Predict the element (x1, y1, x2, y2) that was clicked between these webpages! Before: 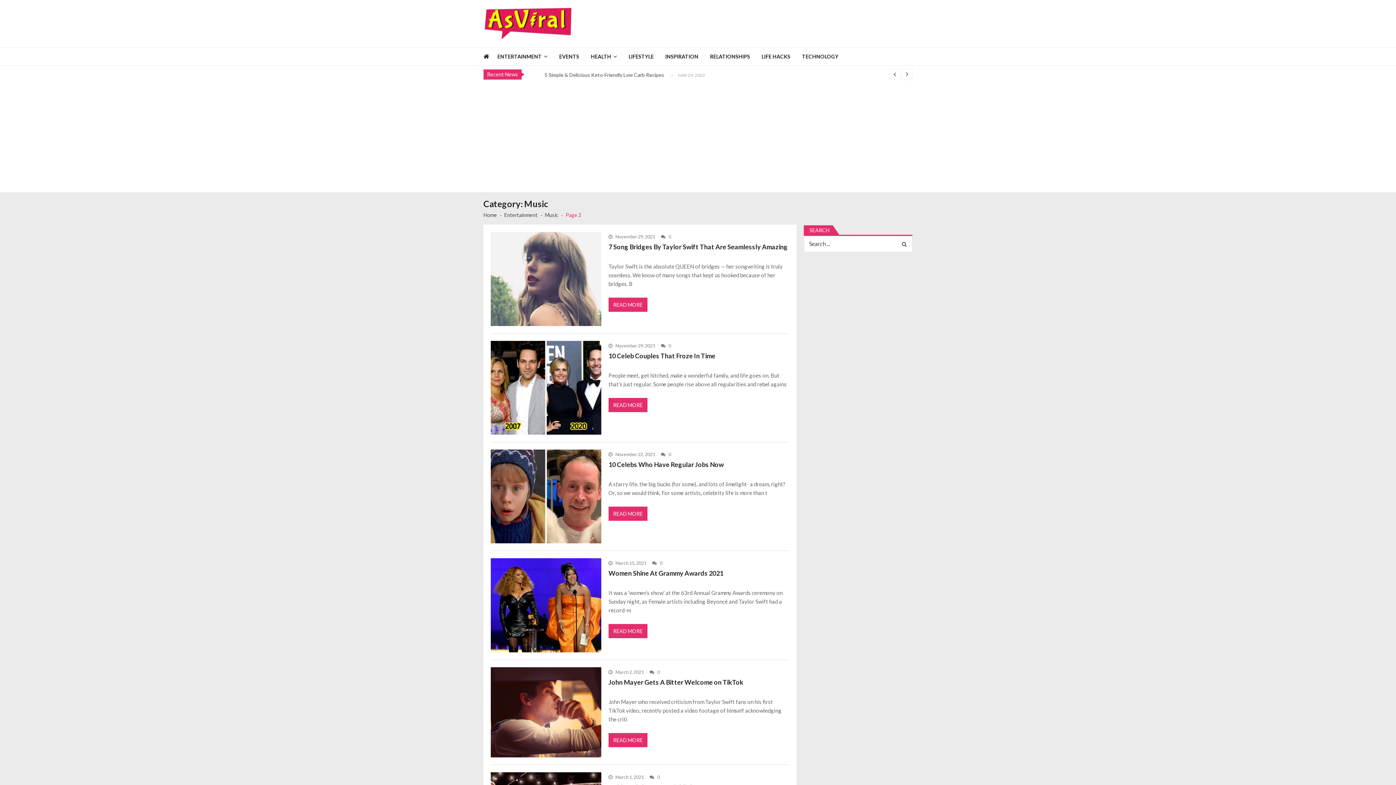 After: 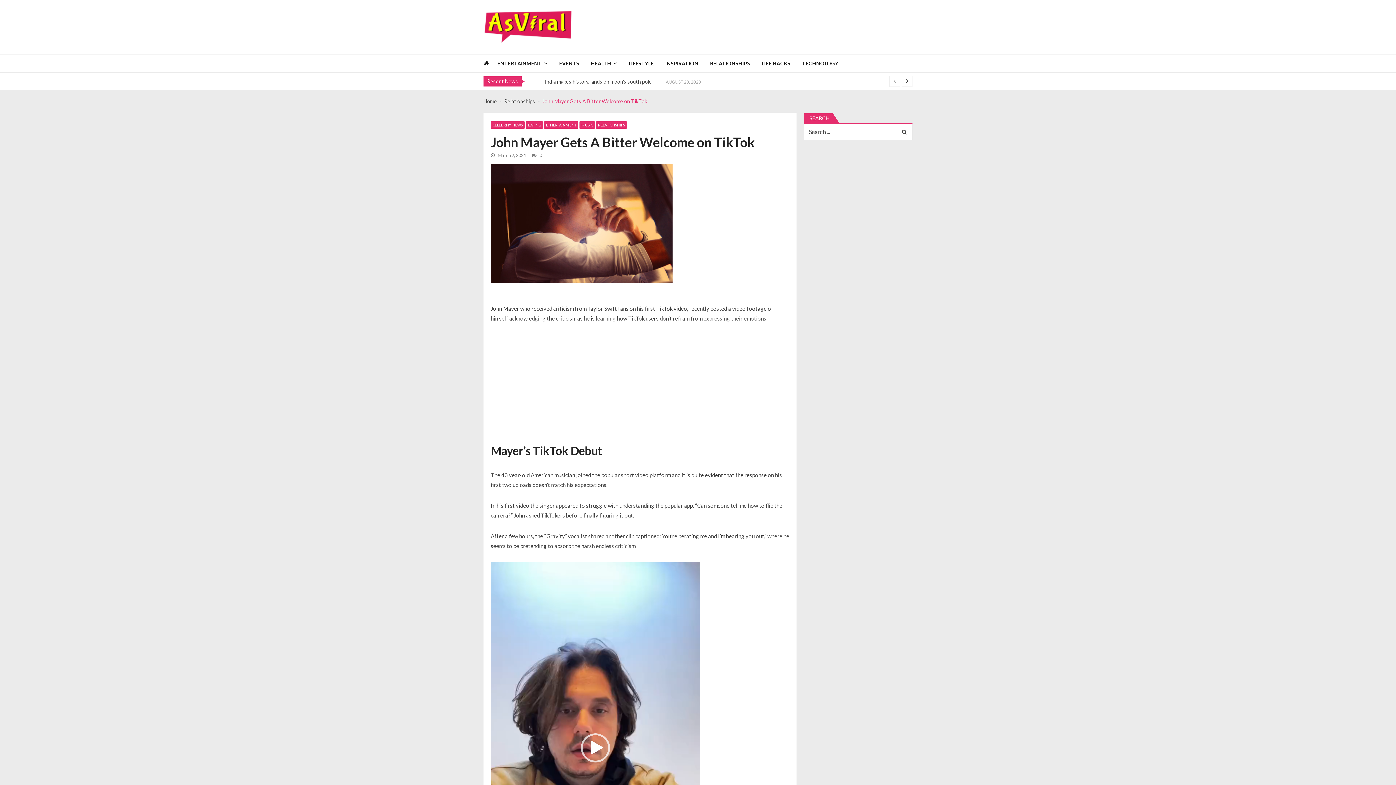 Action: label: READ MORE bbox: (608, 733, 647, 747)